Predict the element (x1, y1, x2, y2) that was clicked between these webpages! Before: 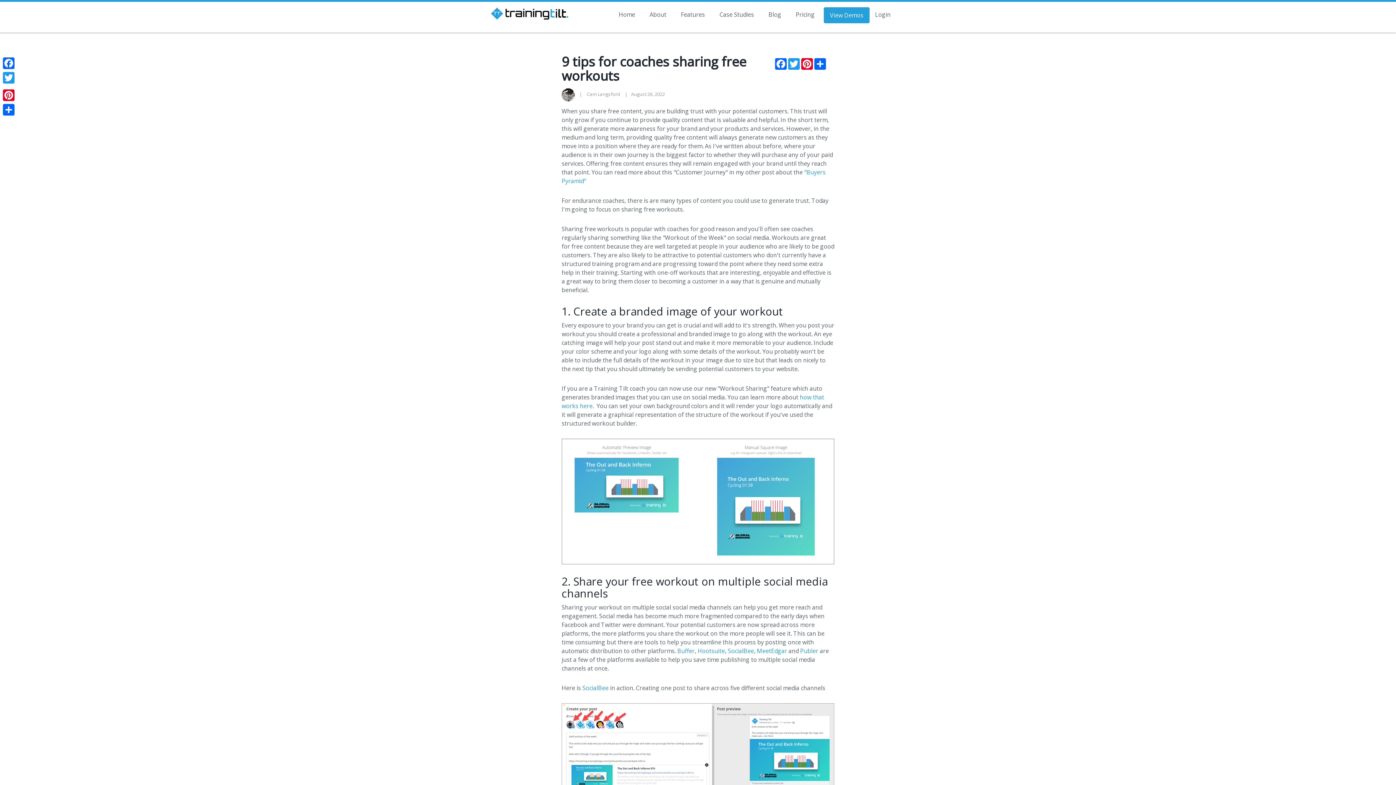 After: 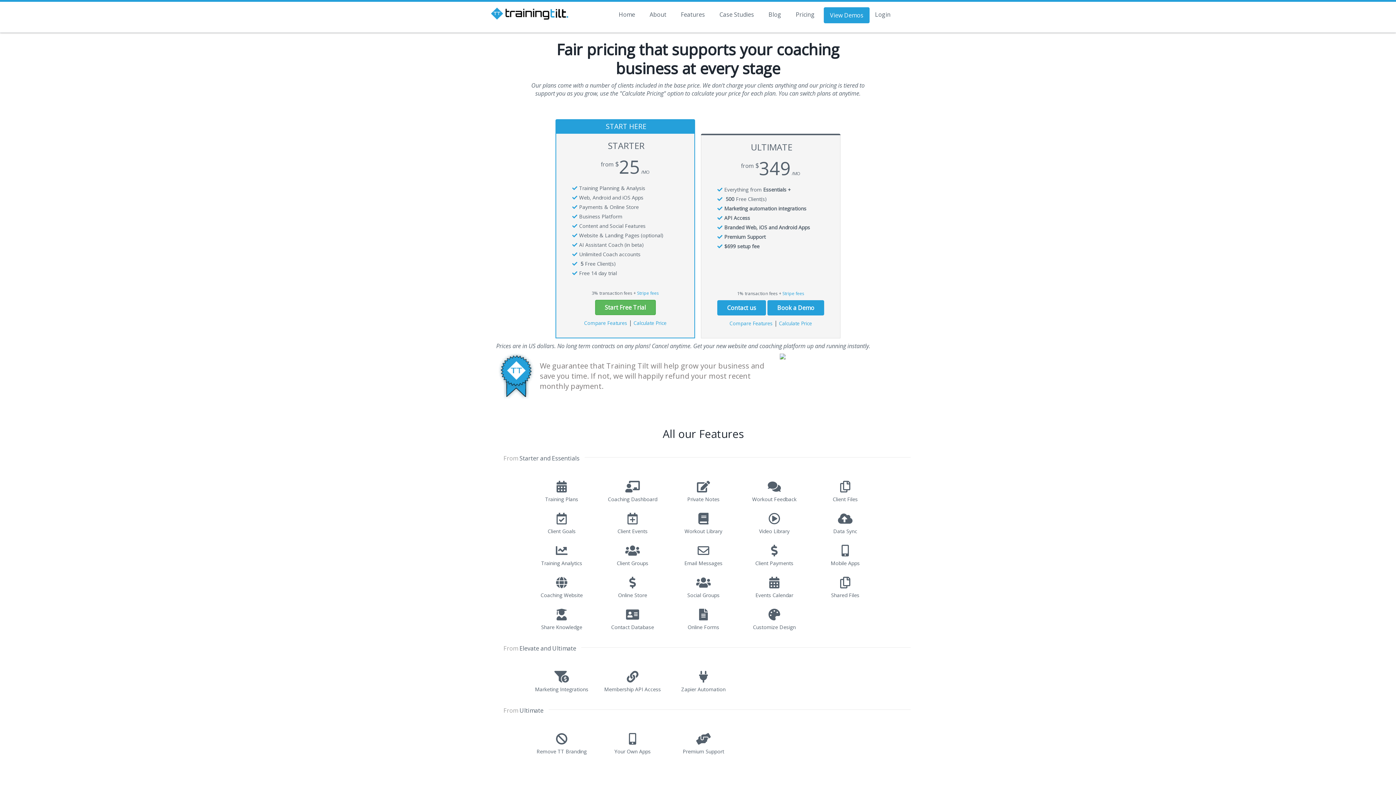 Action: label: Pricing bbox: (790, 7, 820, 21)